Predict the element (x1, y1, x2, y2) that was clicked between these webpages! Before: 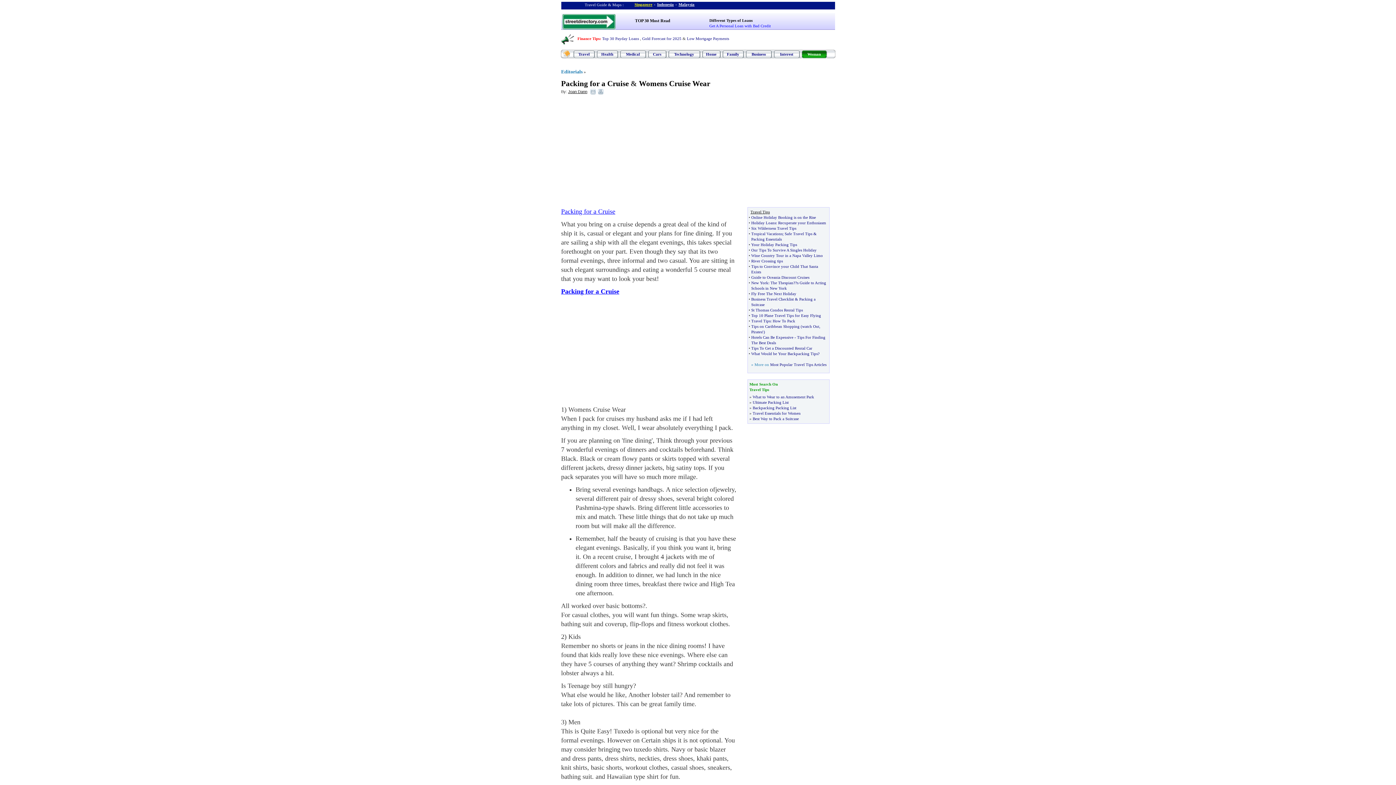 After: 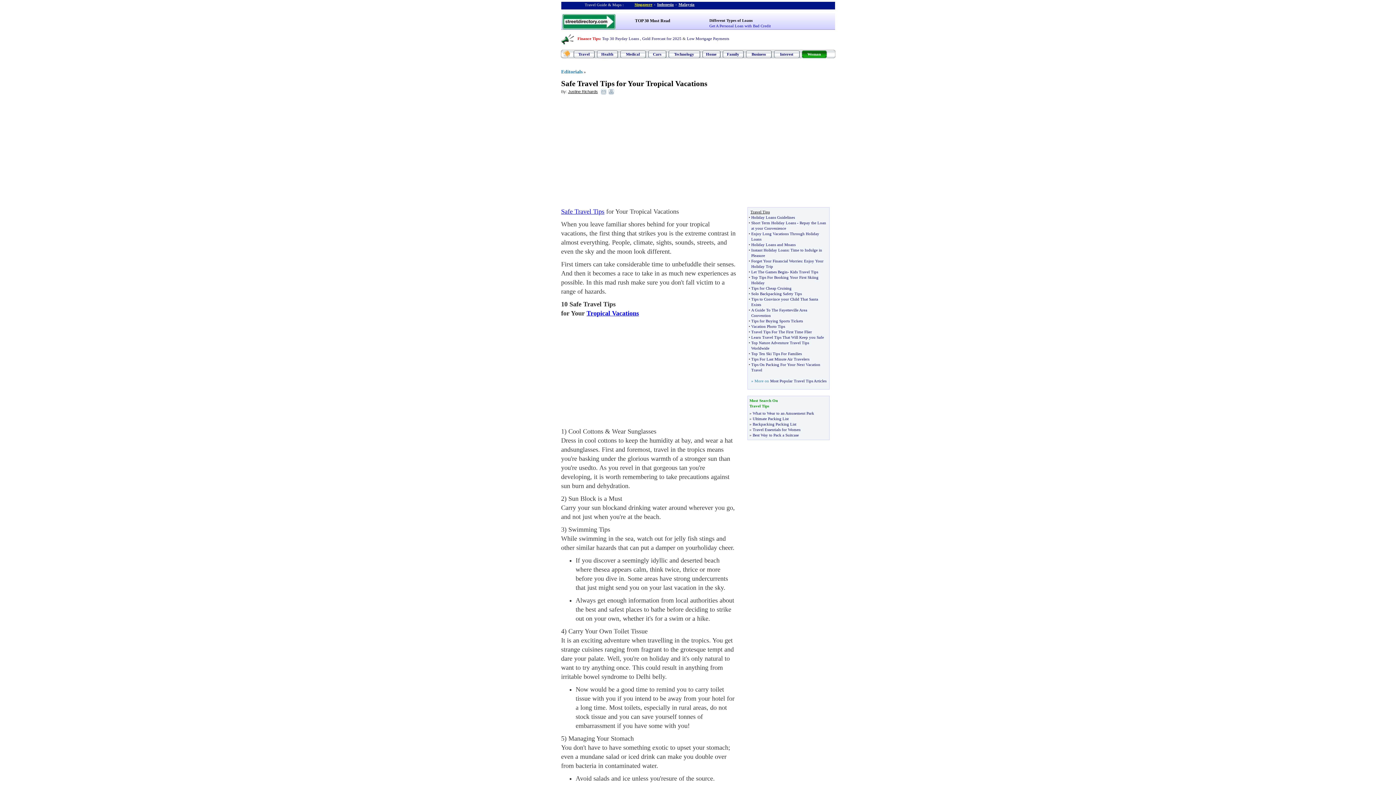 Action: label: Safe Travel Tips bbox: (784, 231, 812, 236)